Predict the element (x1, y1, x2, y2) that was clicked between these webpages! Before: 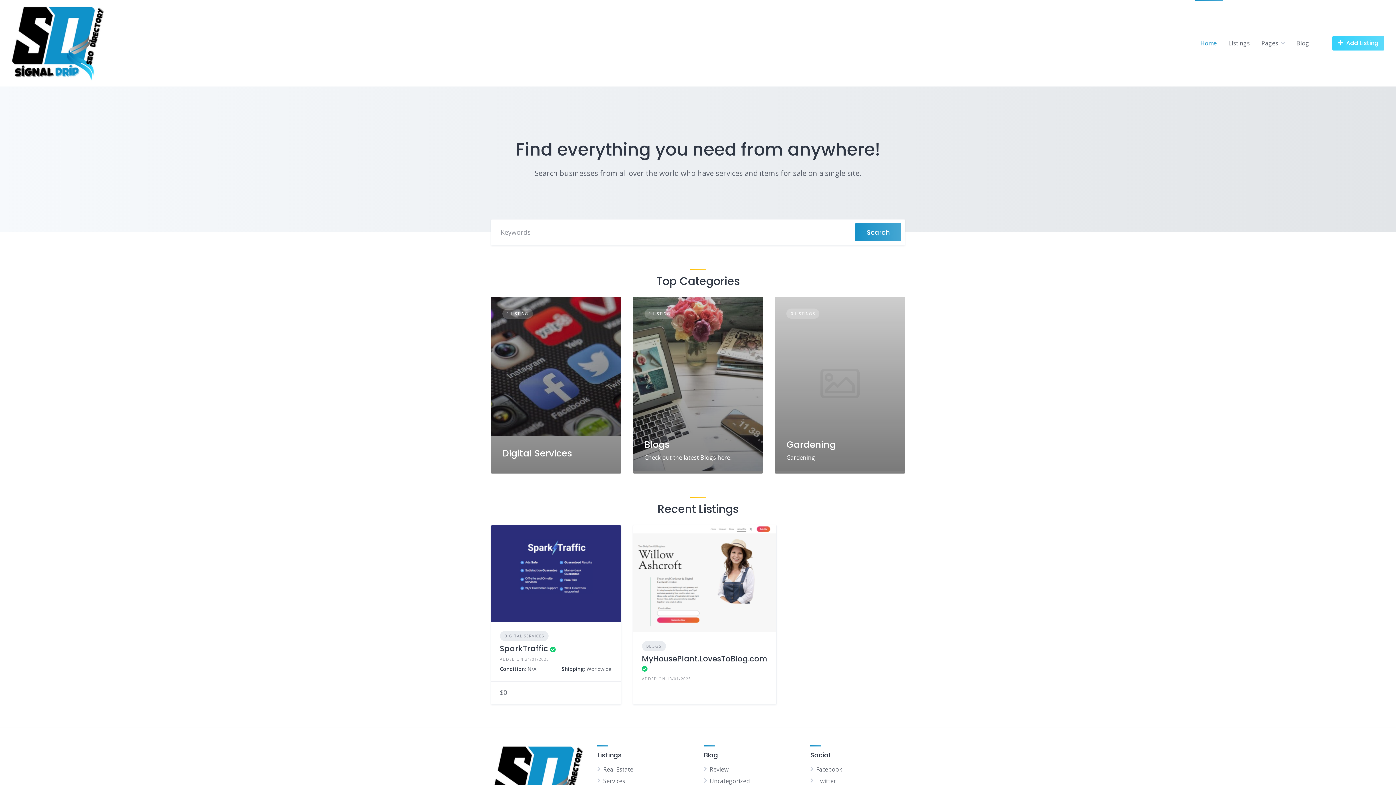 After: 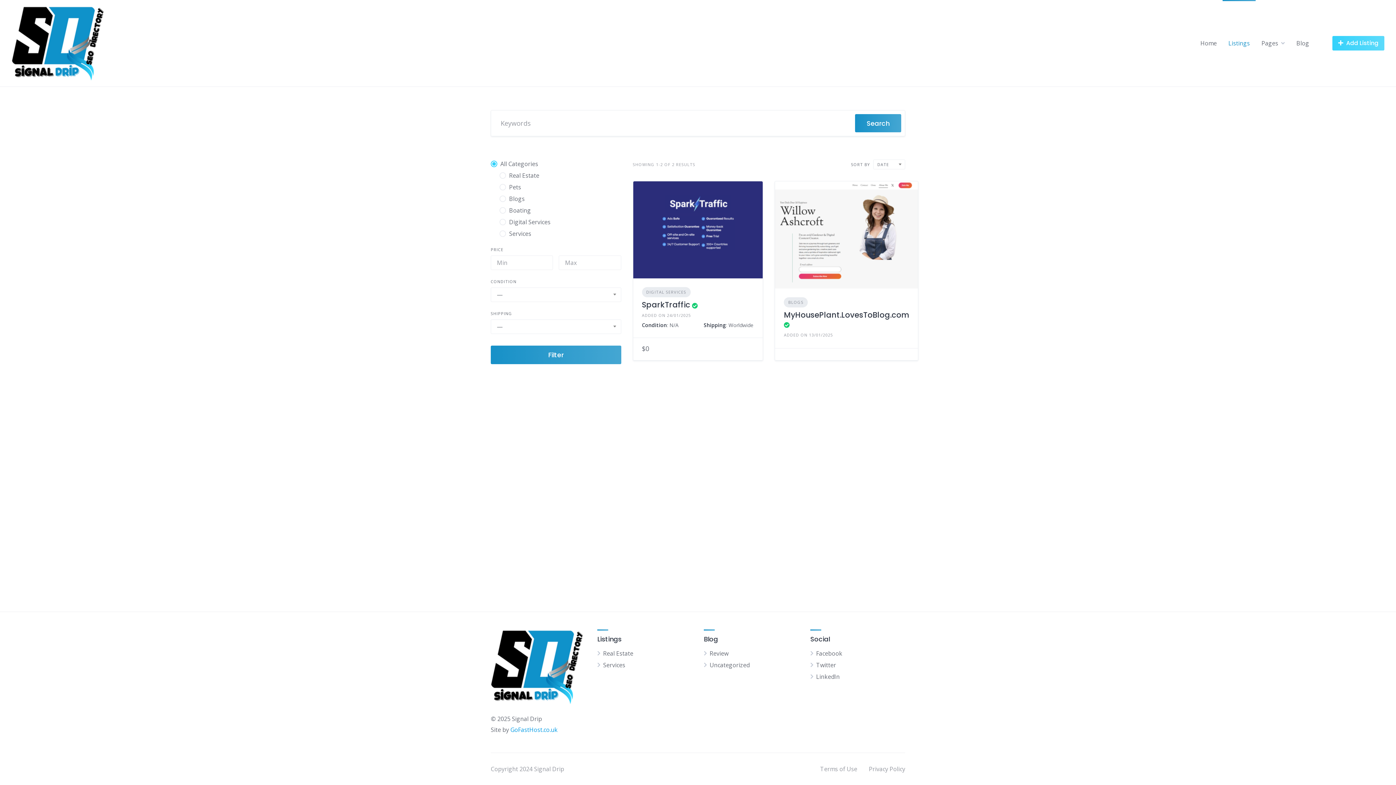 Action: label: Listings bbox: (1228, 38, 1250, 47)